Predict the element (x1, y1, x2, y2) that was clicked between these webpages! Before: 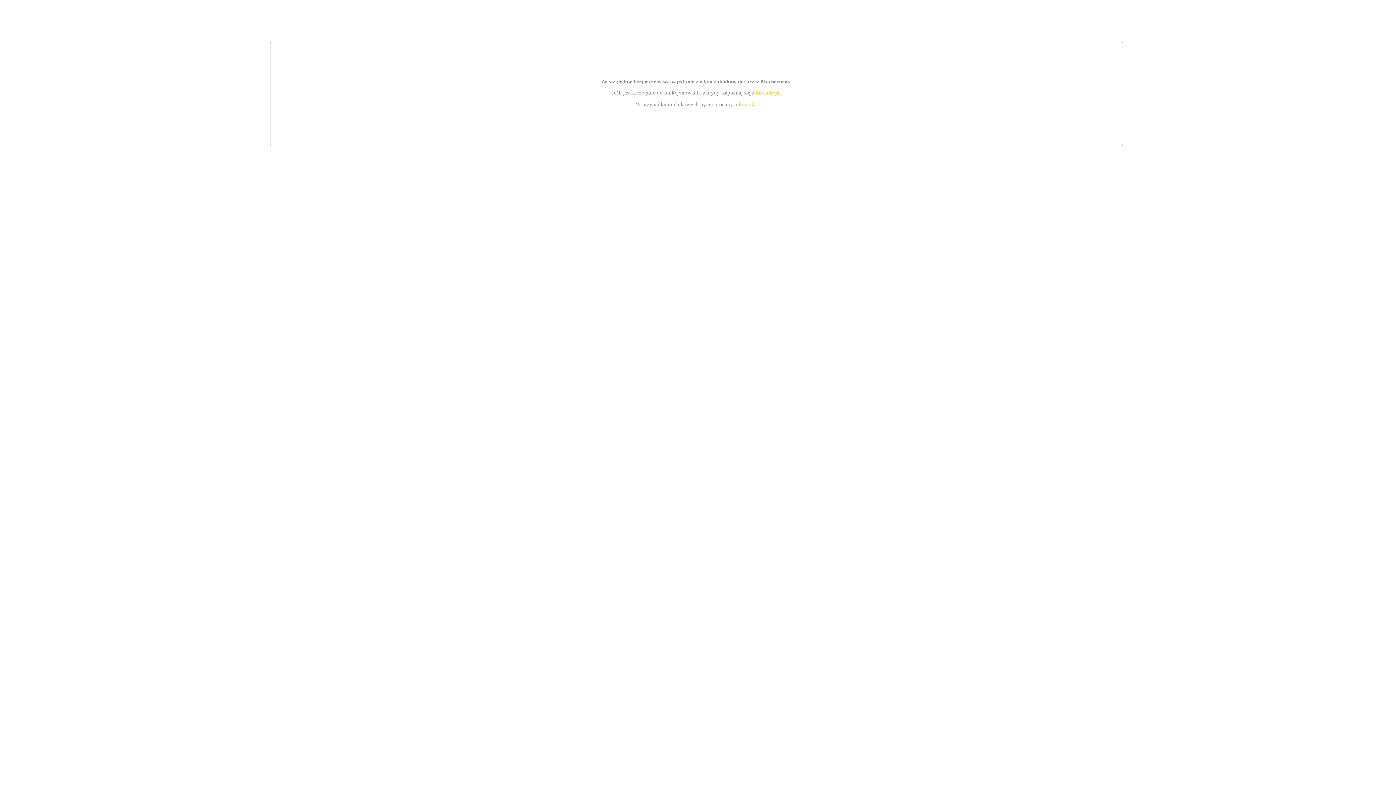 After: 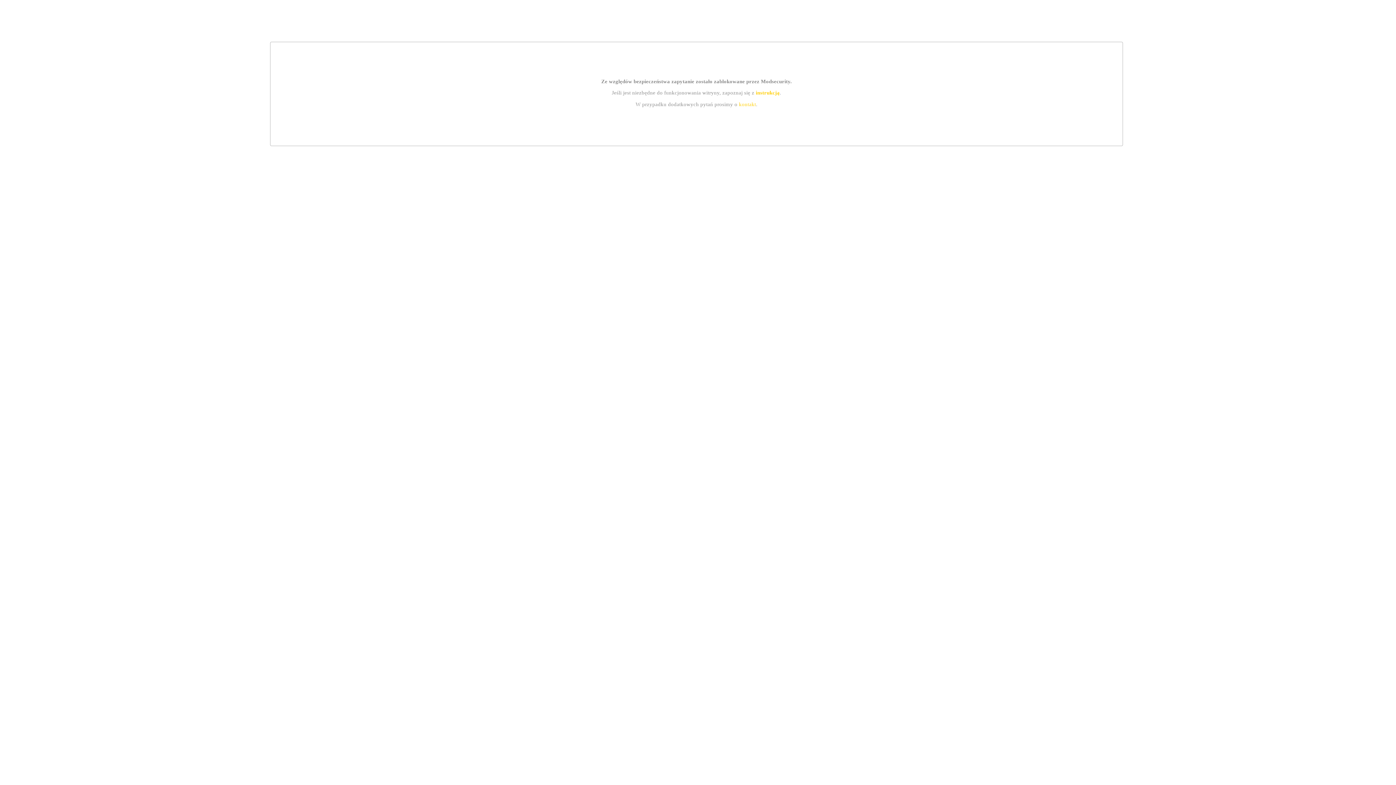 Action: bbox: (755, 89, 779, 95) label: instrukcją